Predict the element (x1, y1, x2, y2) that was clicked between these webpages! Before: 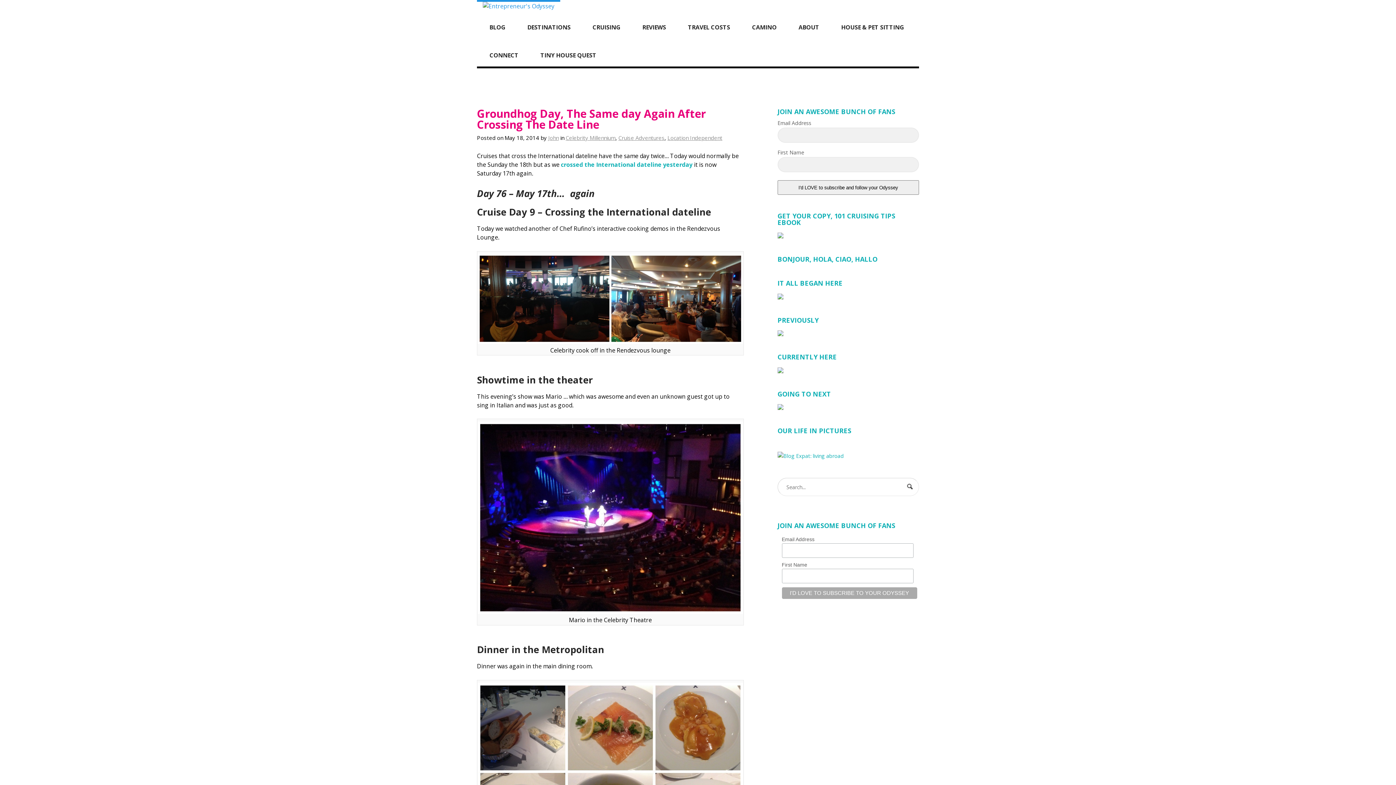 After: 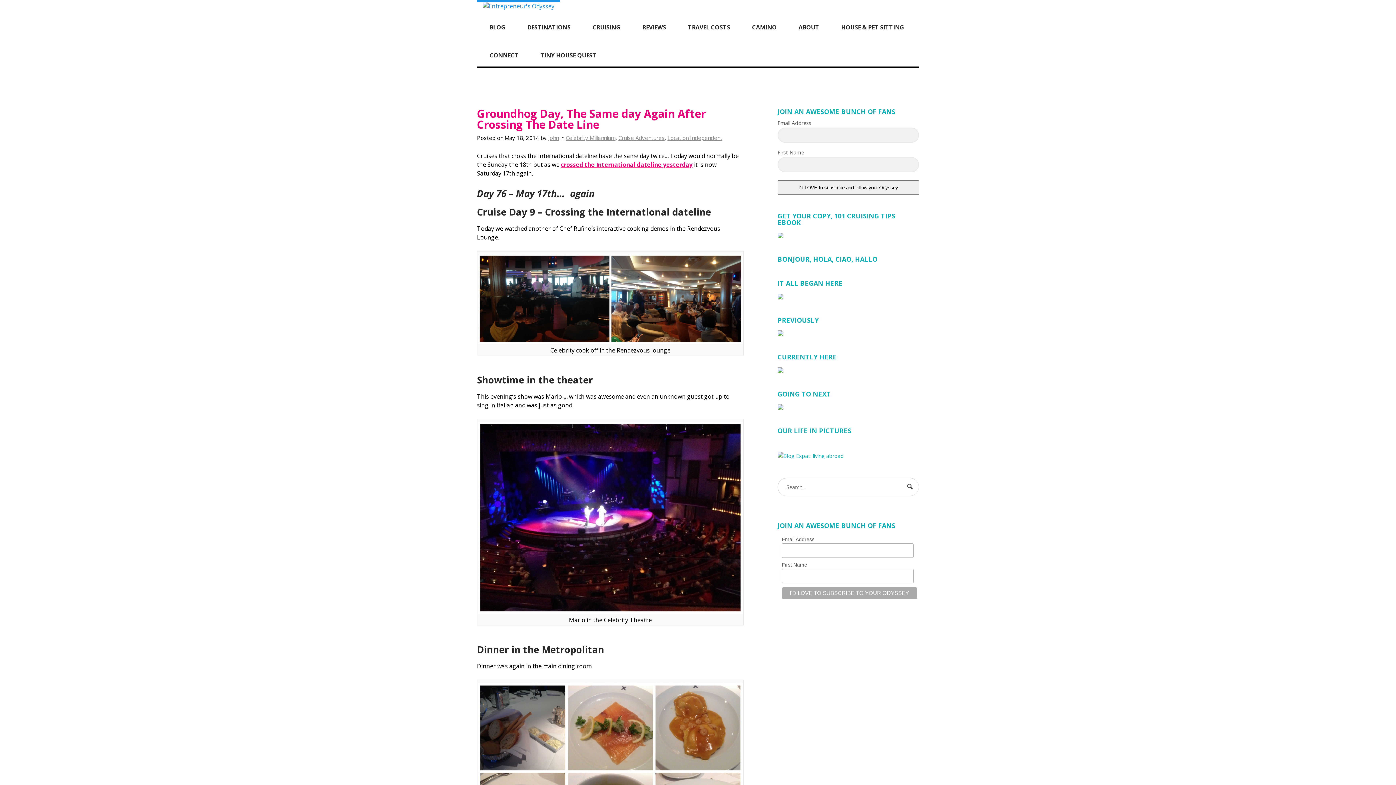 Action: label: crossed the International dateline yesterday bbox: (561, 160, 692, 168)